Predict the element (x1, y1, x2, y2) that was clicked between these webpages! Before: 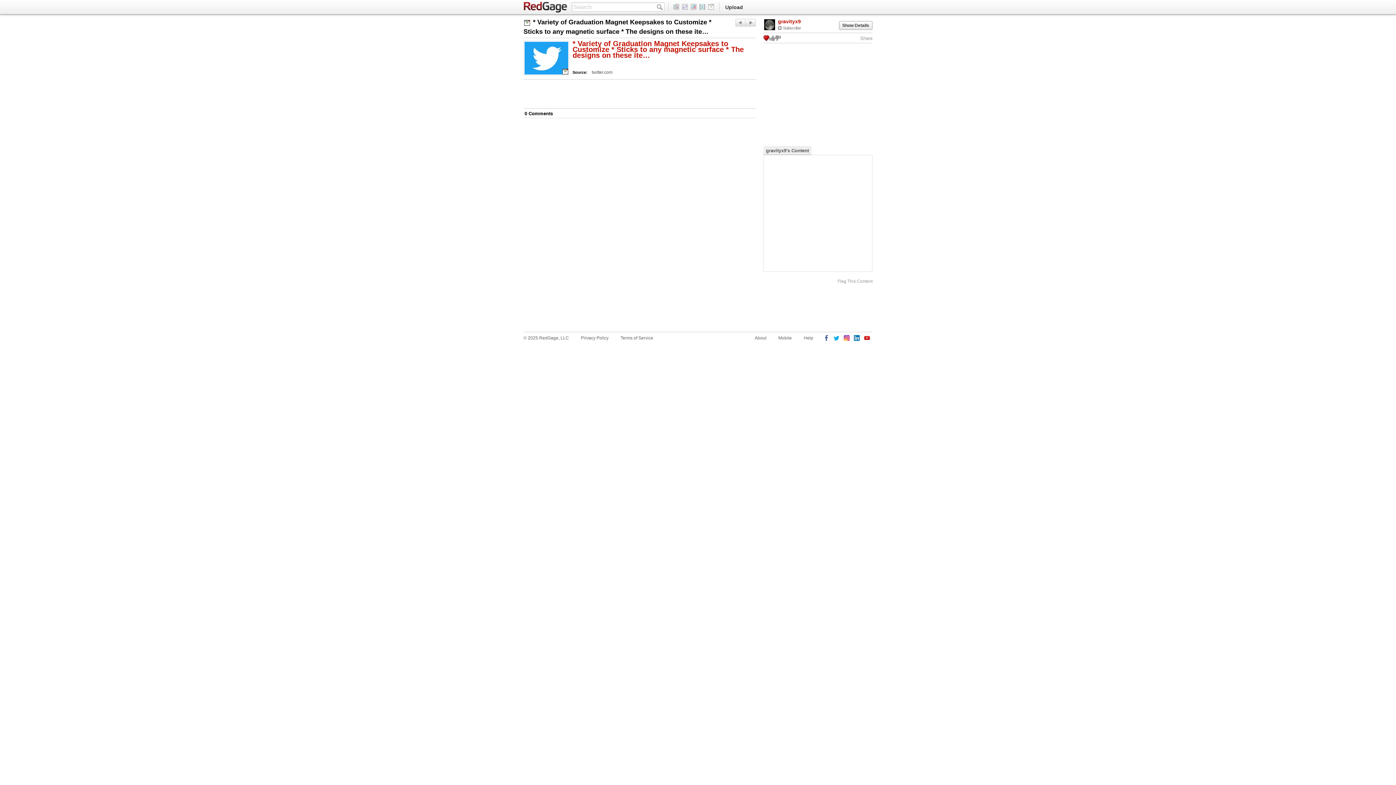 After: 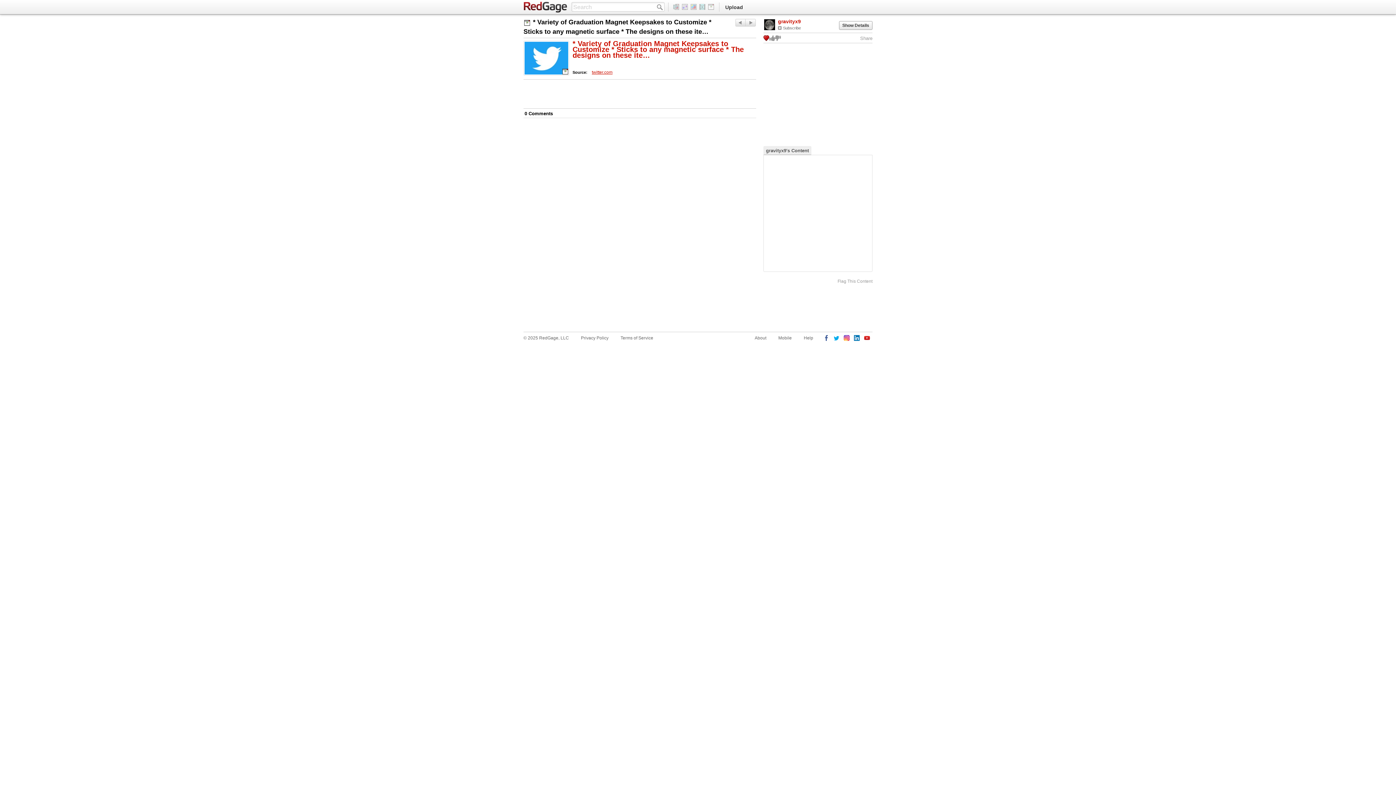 Action: bbox: (590, 69, 614, 75) label: twitter.com